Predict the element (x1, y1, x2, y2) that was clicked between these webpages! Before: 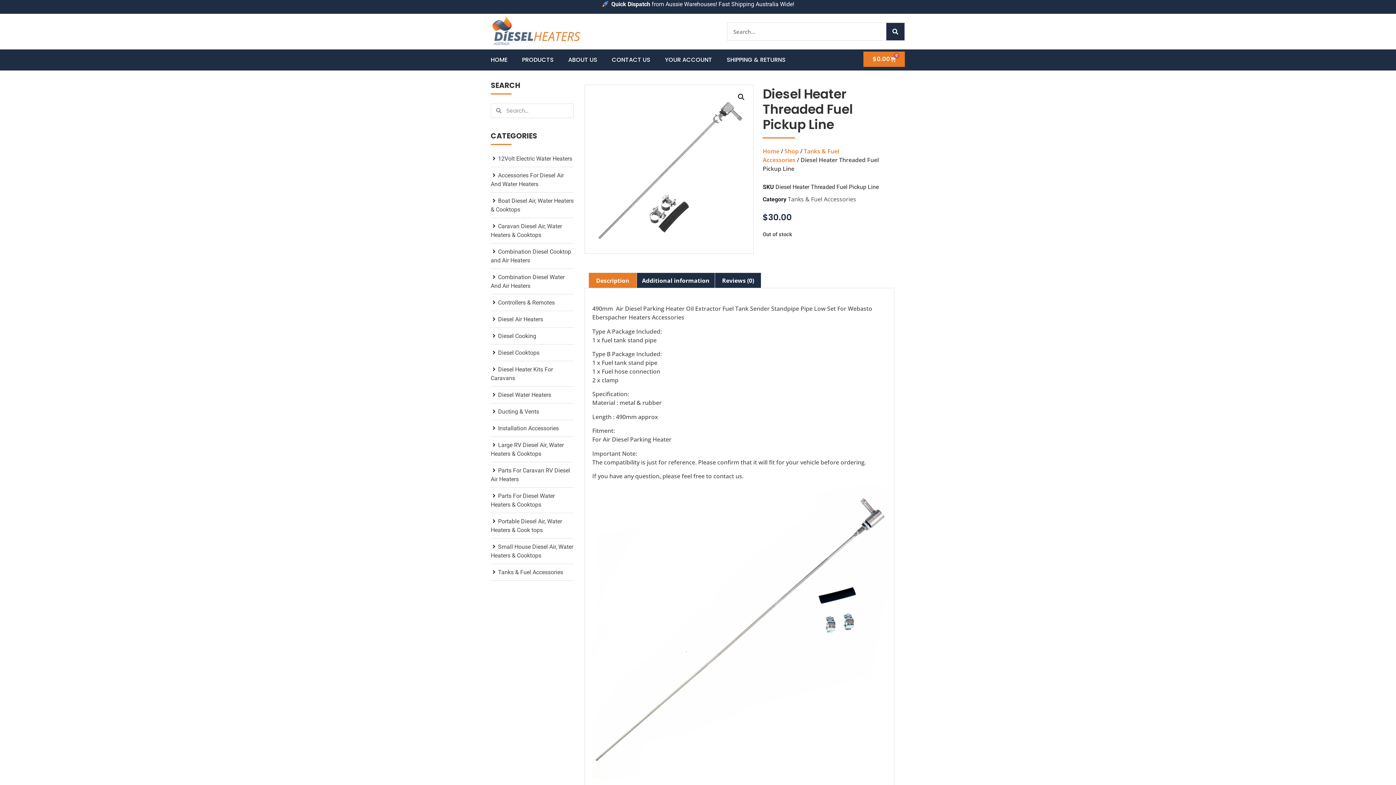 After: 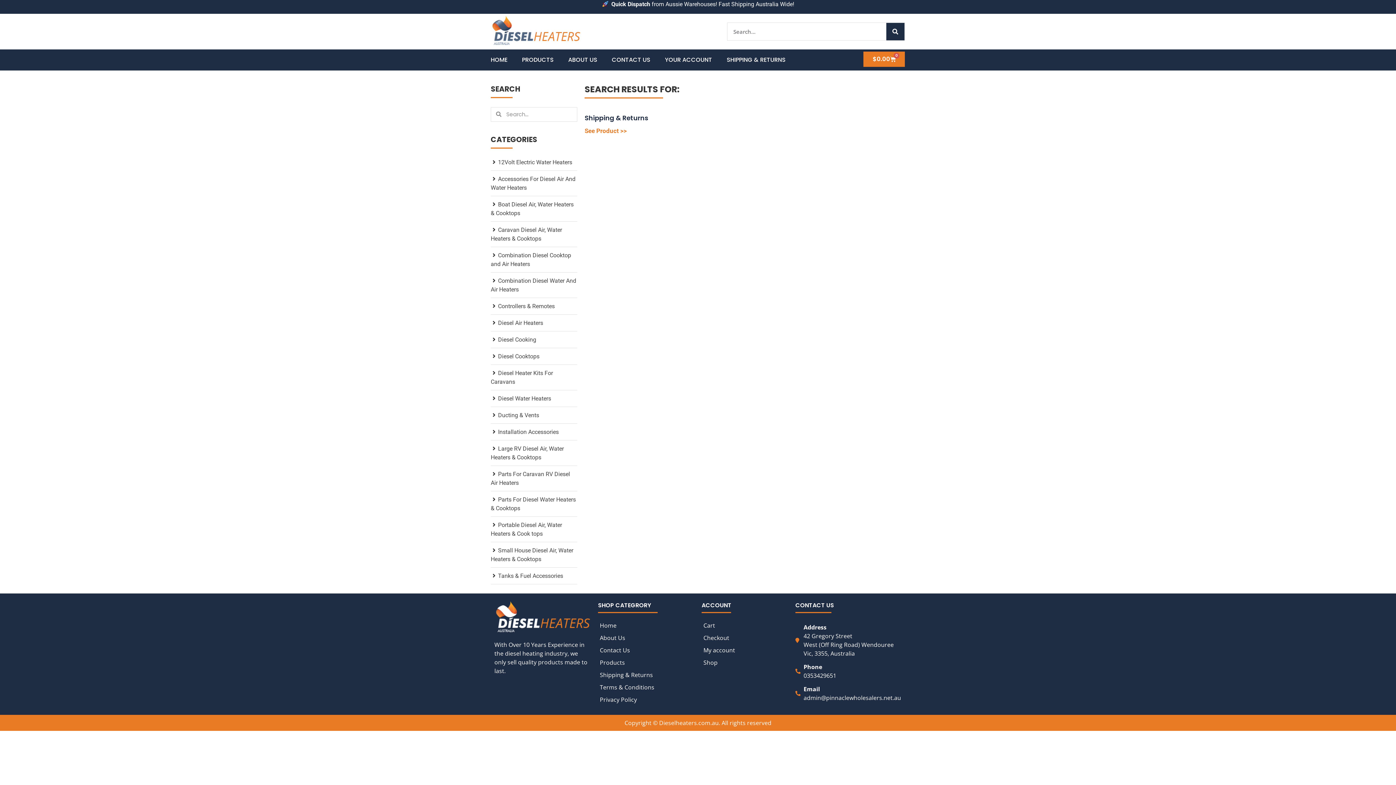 Action: label: Search bbox: (886, 22, 904, 40)